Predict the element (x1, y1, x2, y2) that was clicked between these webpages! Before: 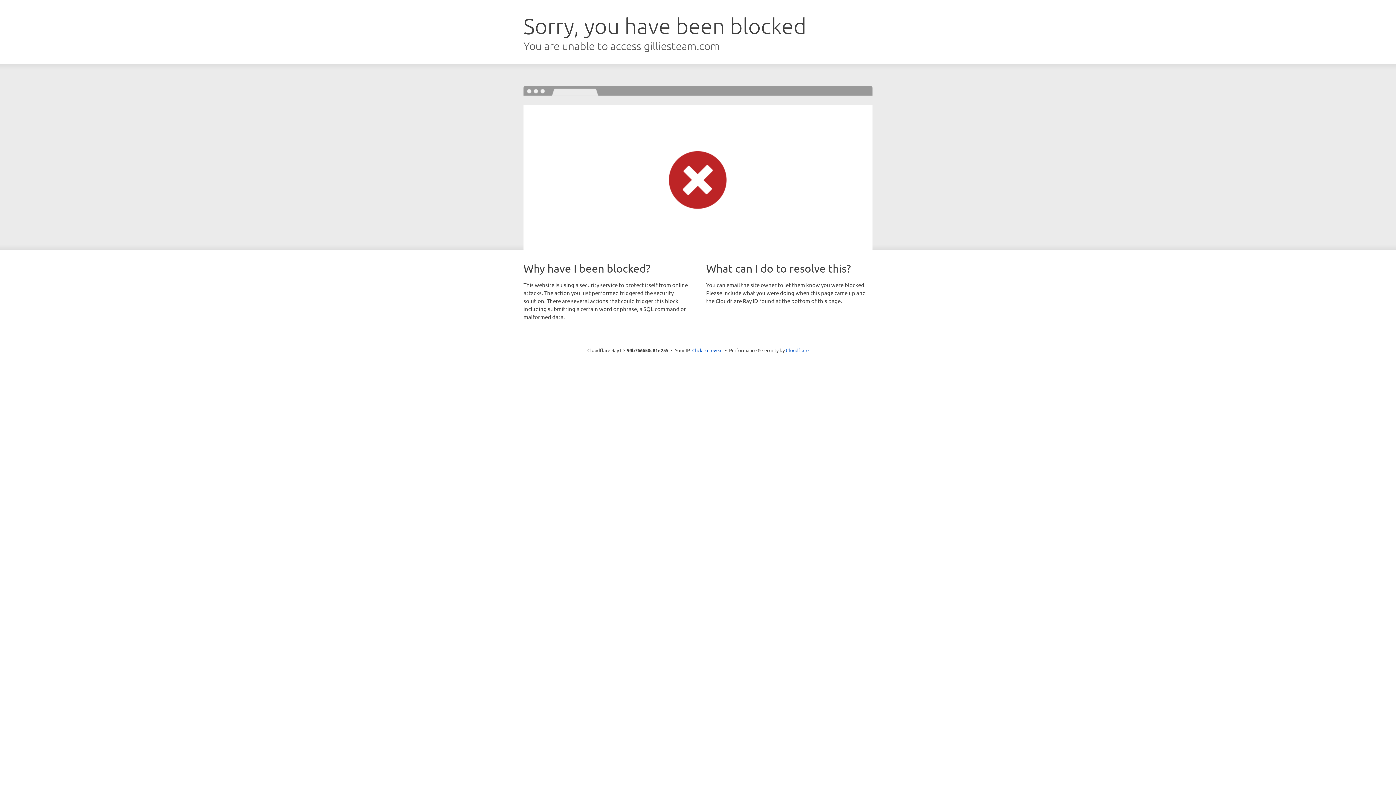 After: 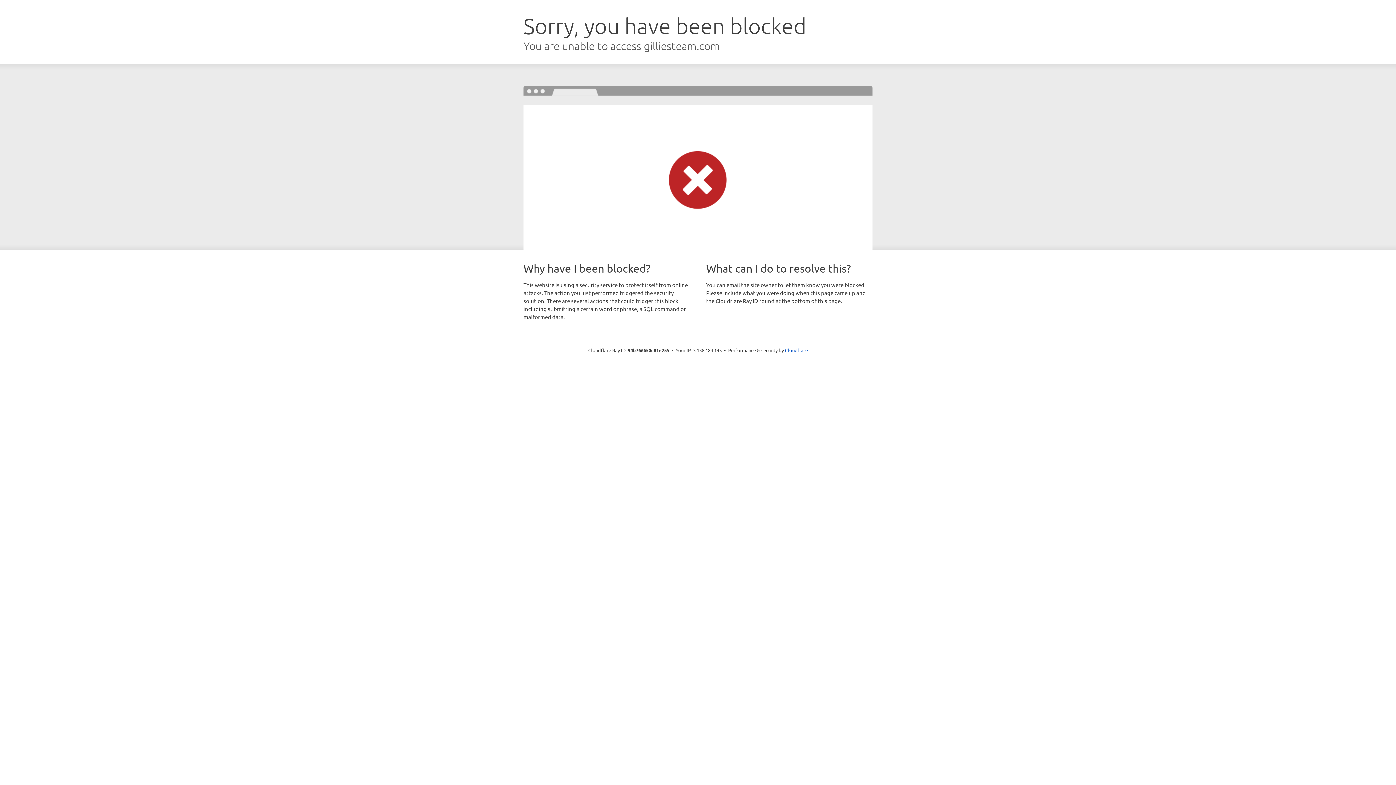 Action: label: Click to reveal bbox: (692, 346, 722, 353)